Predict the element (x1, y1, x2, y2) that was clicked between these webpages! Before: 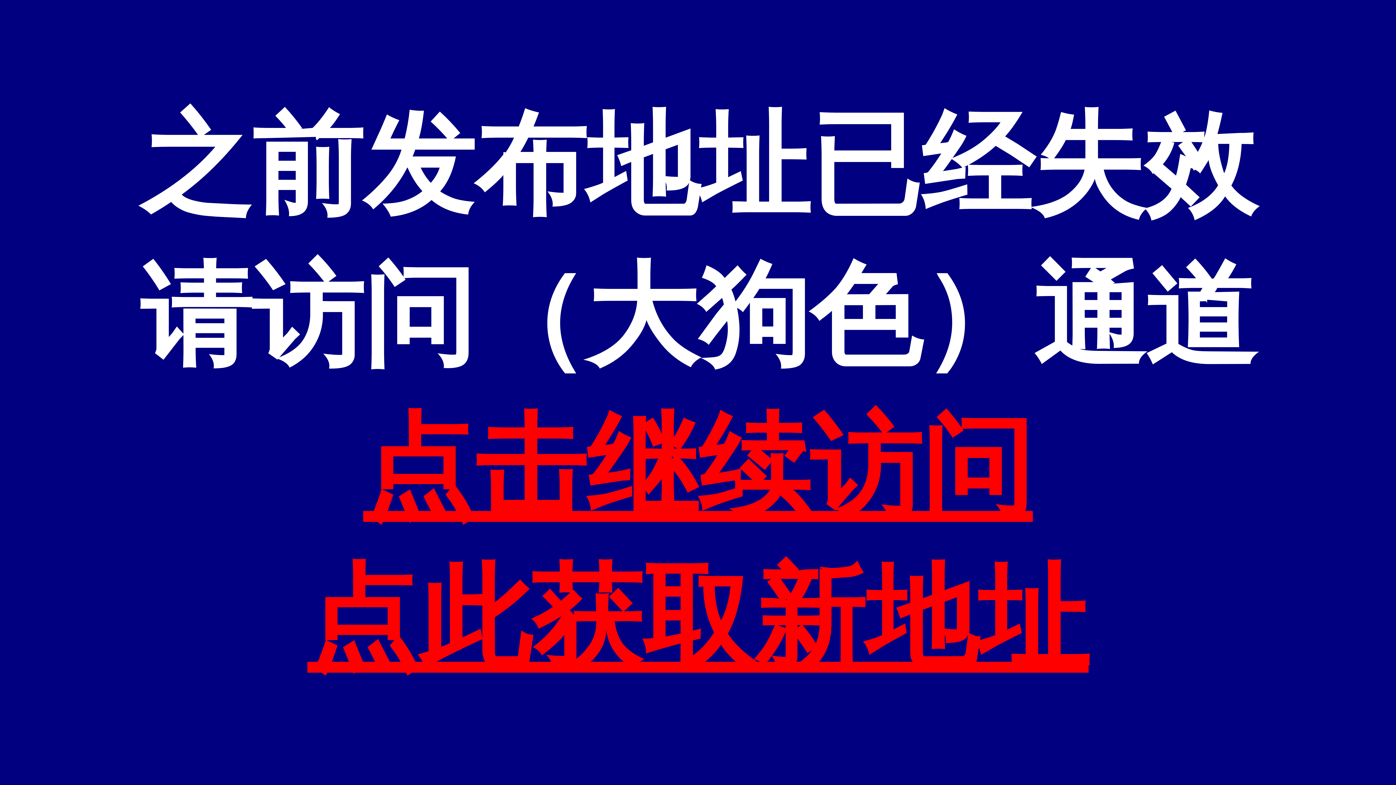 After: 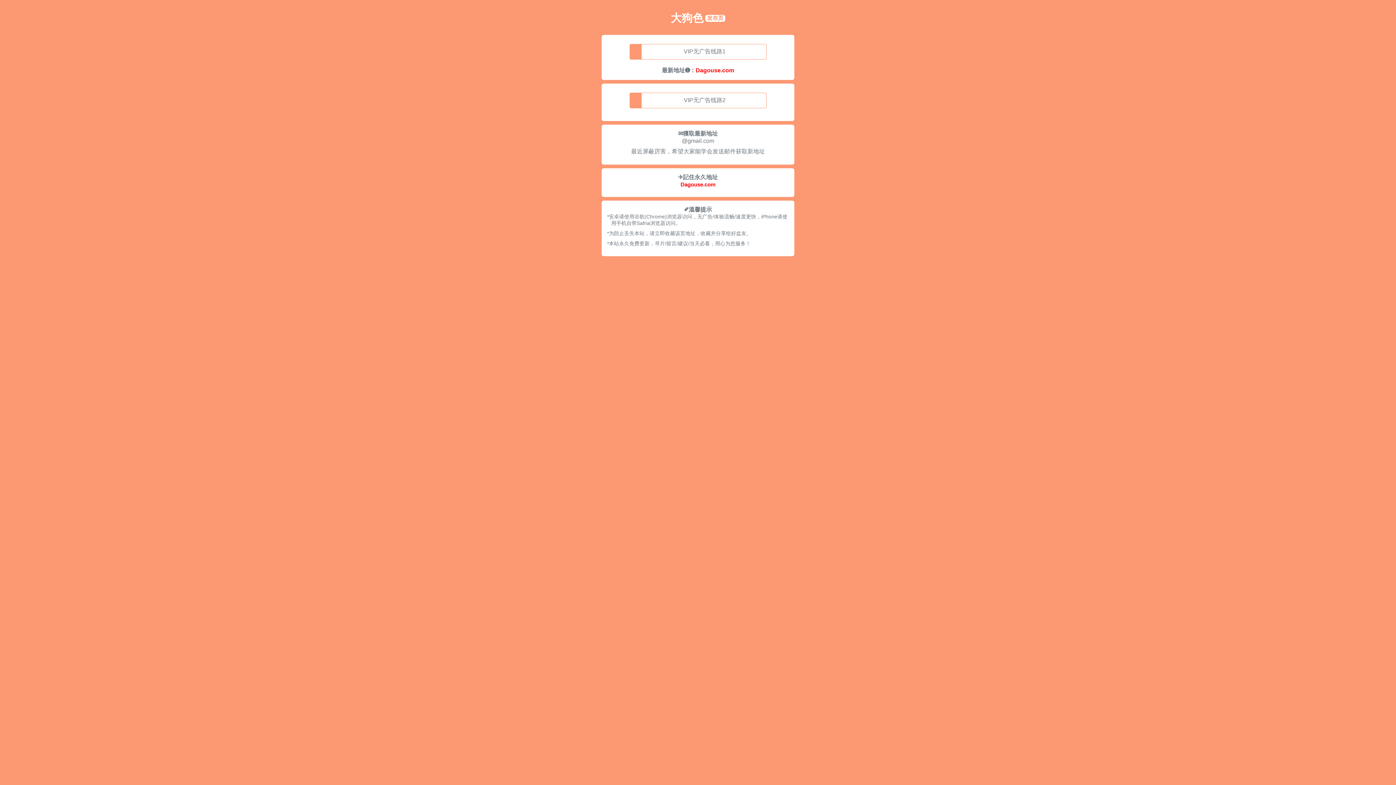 Action: label: 点击继续访问 bbox: (363, 405, 1033, 529)